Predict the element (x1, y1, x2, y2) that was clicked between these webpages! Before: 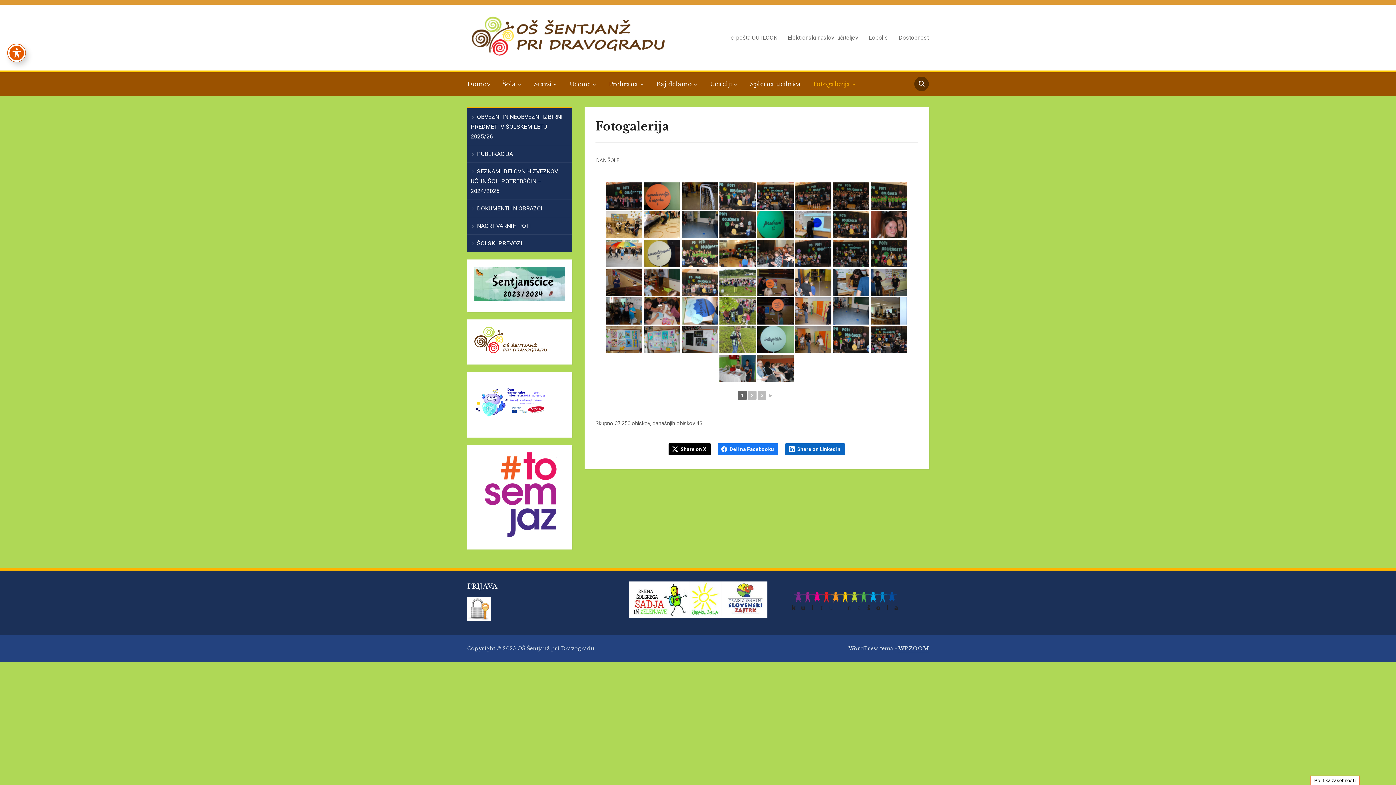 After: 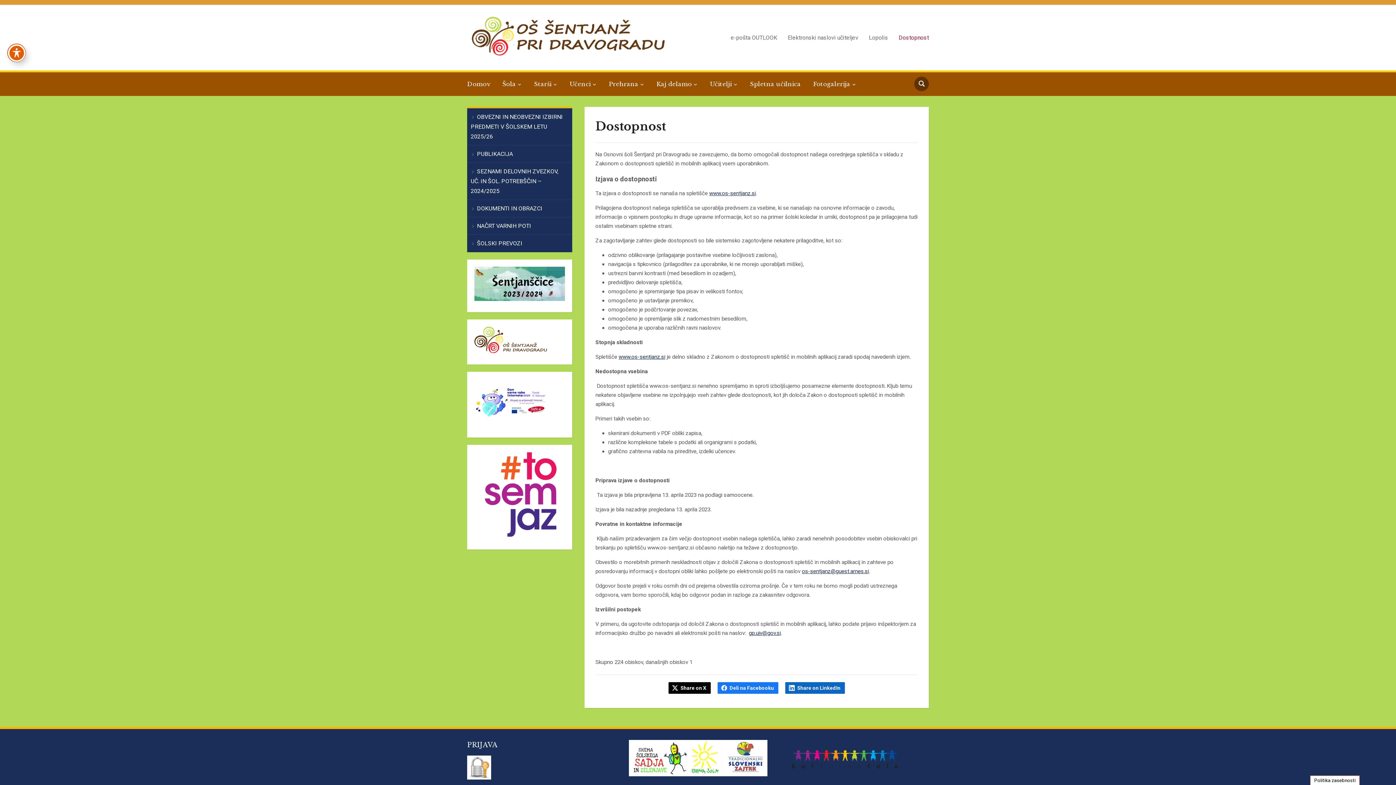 Action: bbox: (889, 30, 929, 45) label: Dostopnost